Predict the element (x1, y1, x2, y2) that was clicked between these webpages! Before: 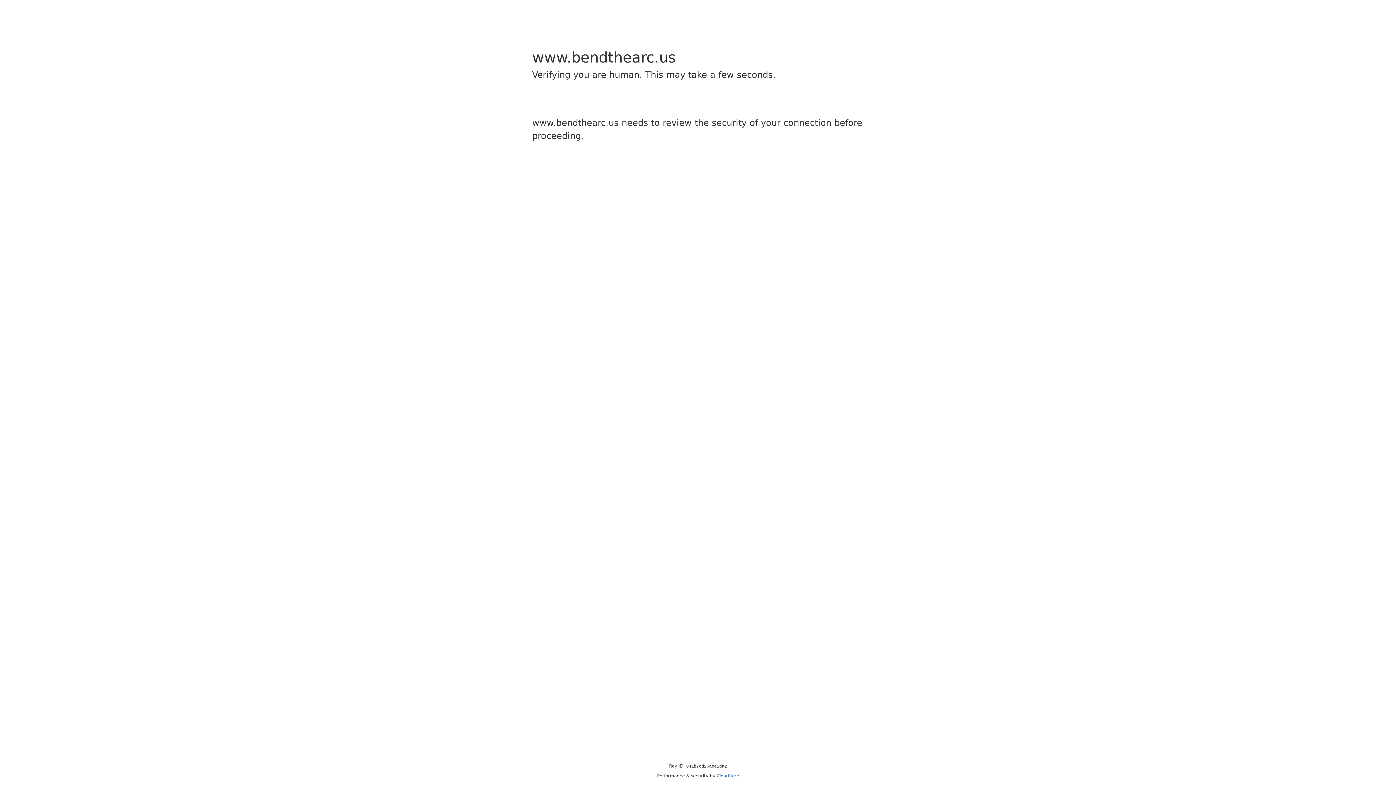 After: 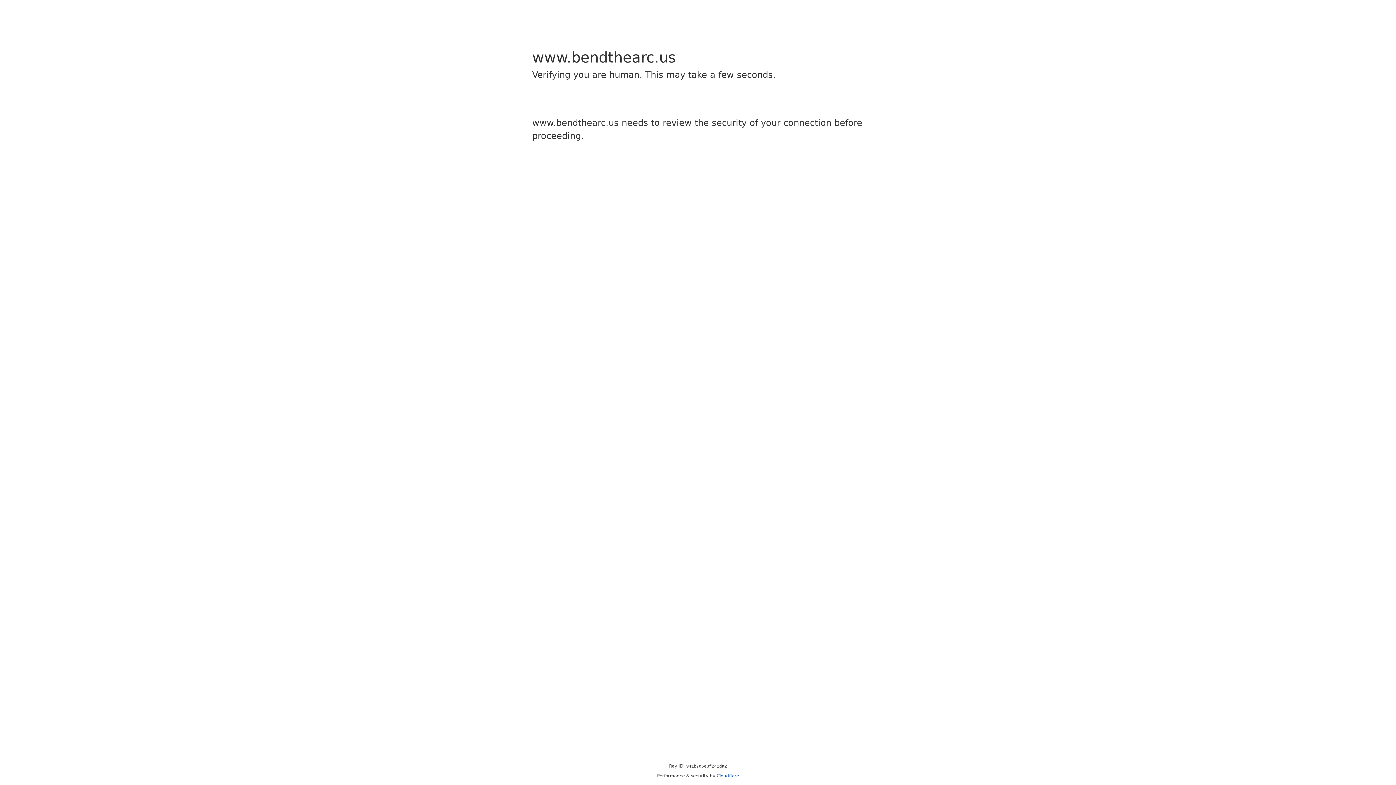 Action: bbox: (716, 773, 739, 778) label: Cloudflare